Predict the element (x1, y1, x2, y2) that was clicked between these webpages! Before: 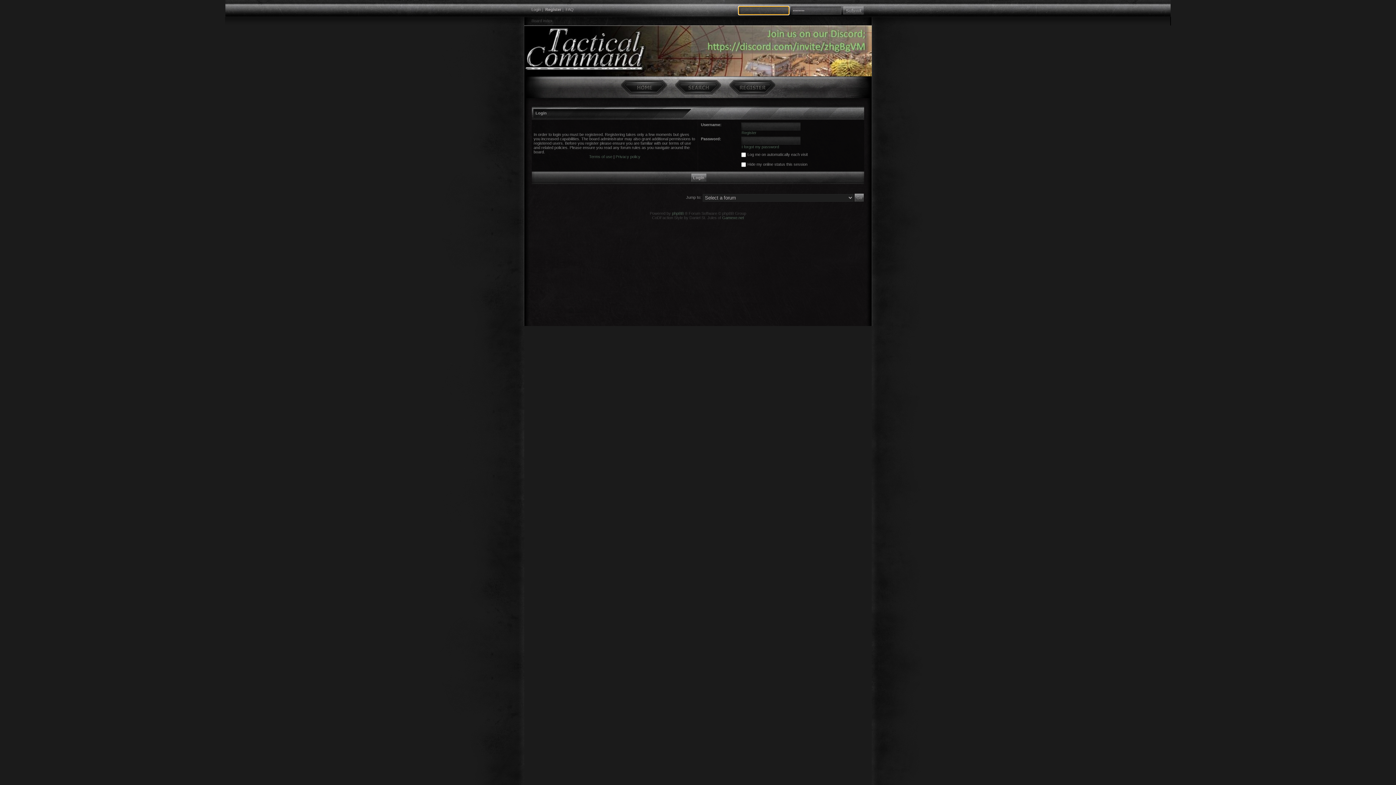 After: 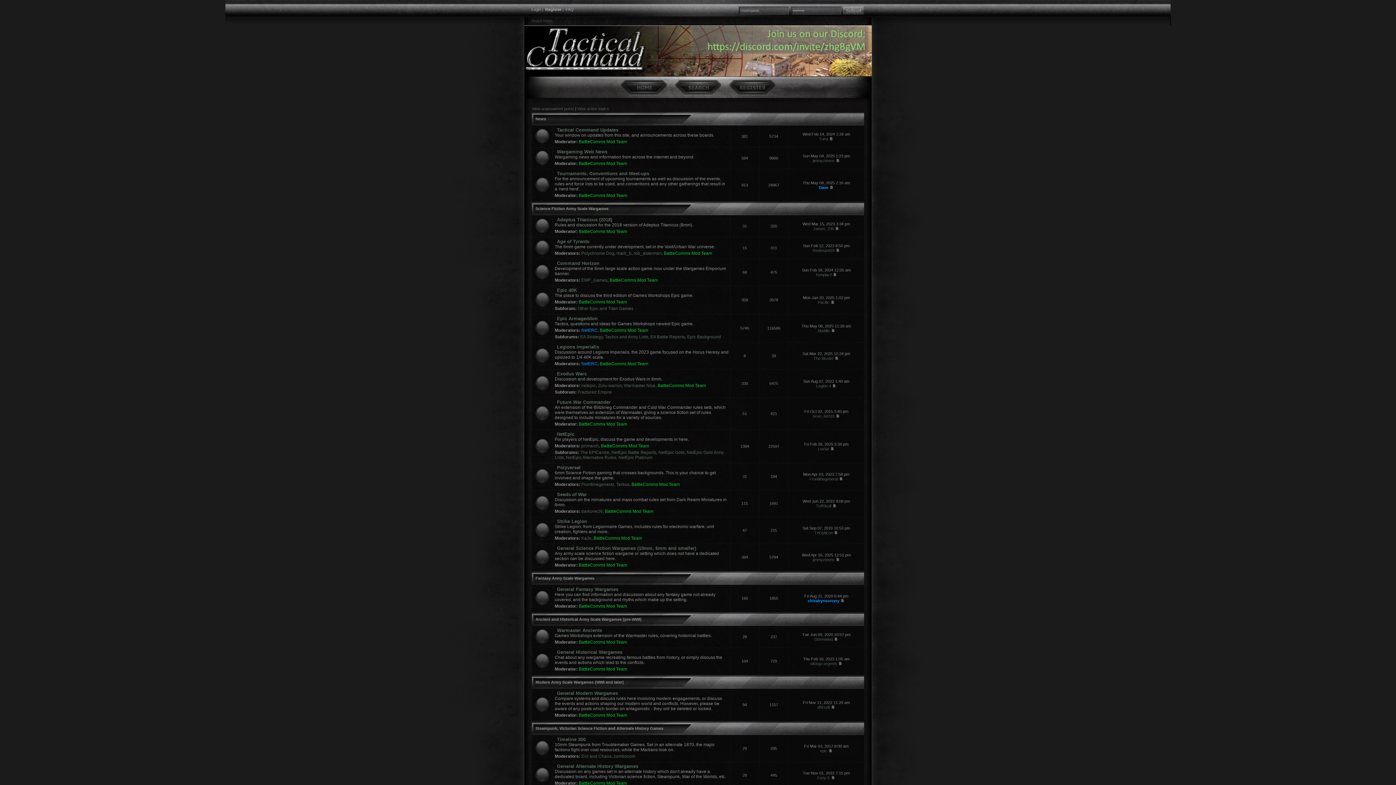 Action: bbox: (620, 80, 667, 95)